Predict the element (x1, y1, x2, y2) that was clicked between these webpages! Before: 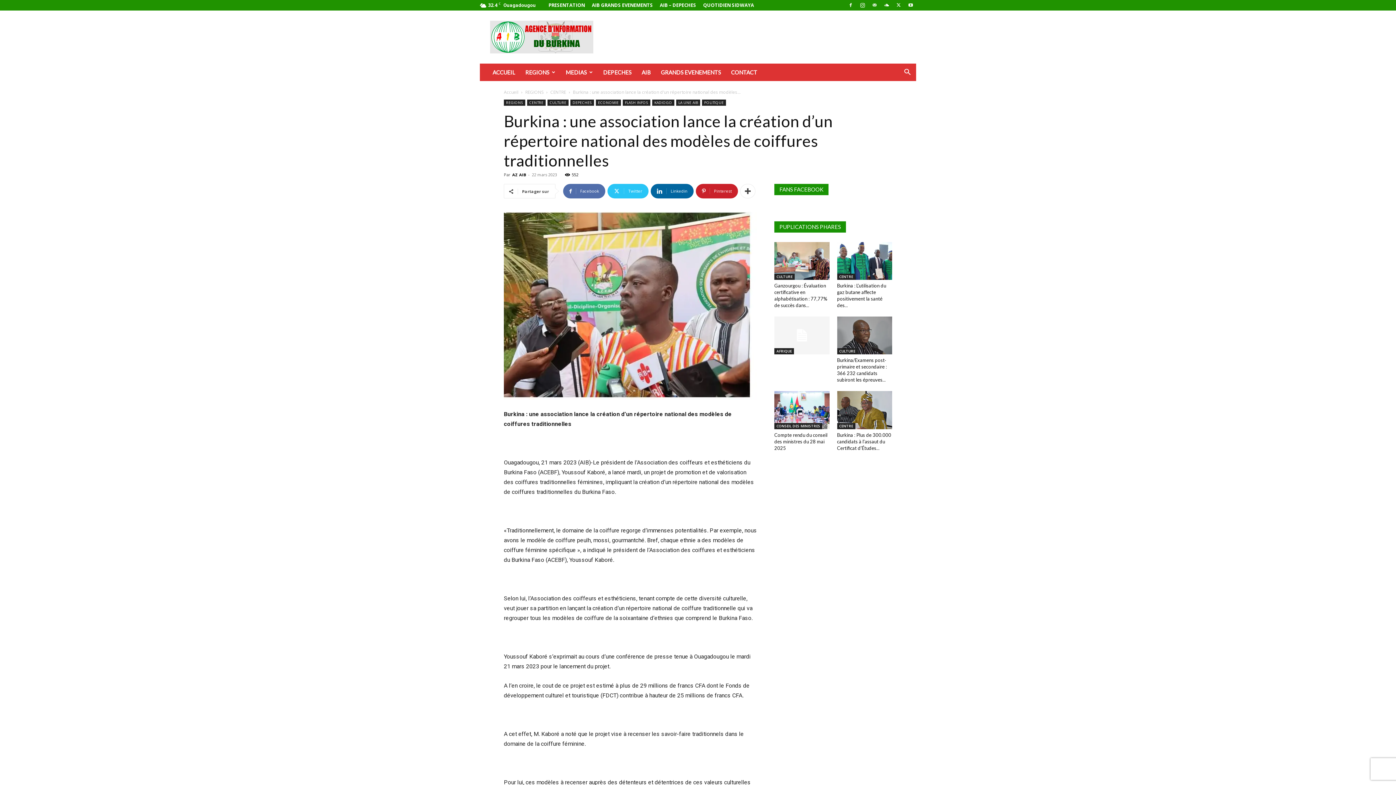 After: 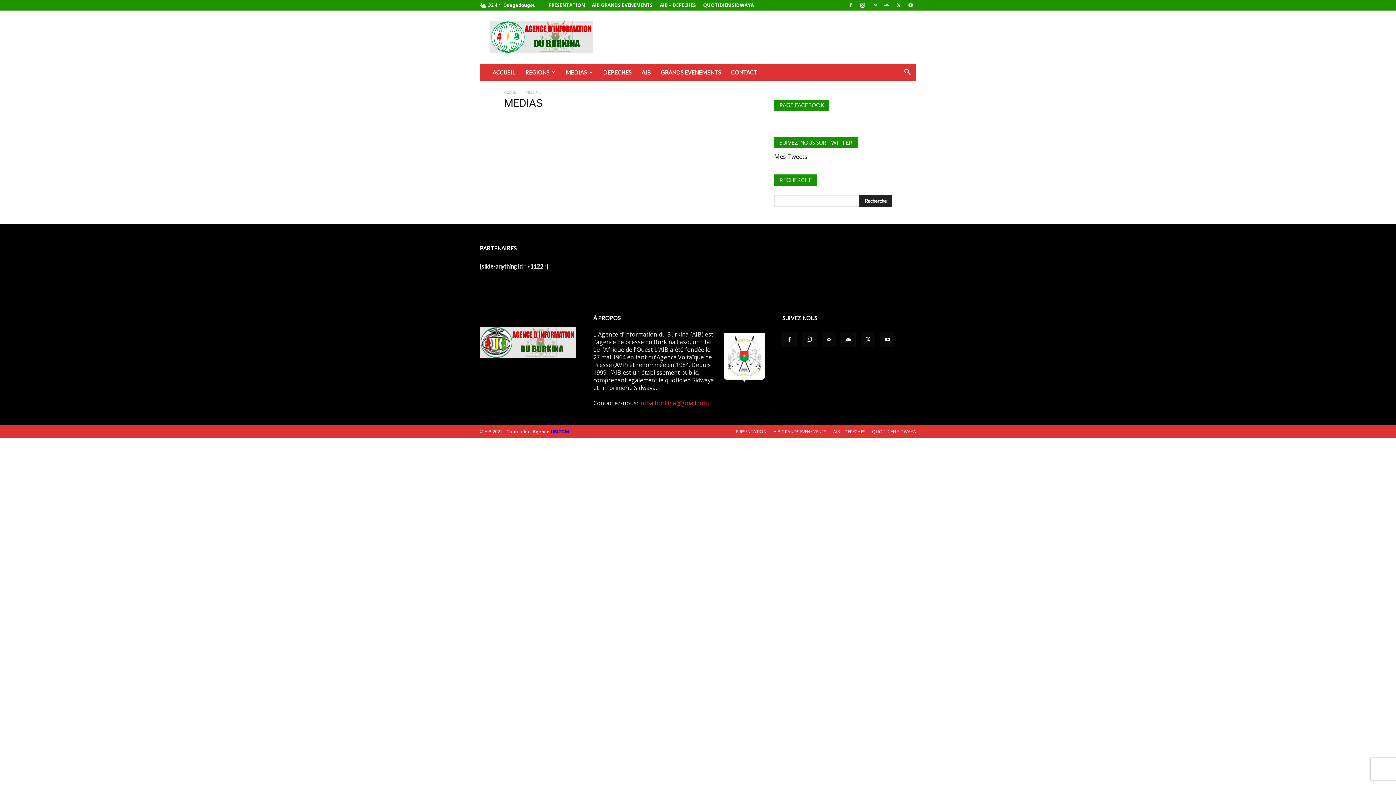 Action: label: MEDIAS bbox: (560, 63, 598, 81)